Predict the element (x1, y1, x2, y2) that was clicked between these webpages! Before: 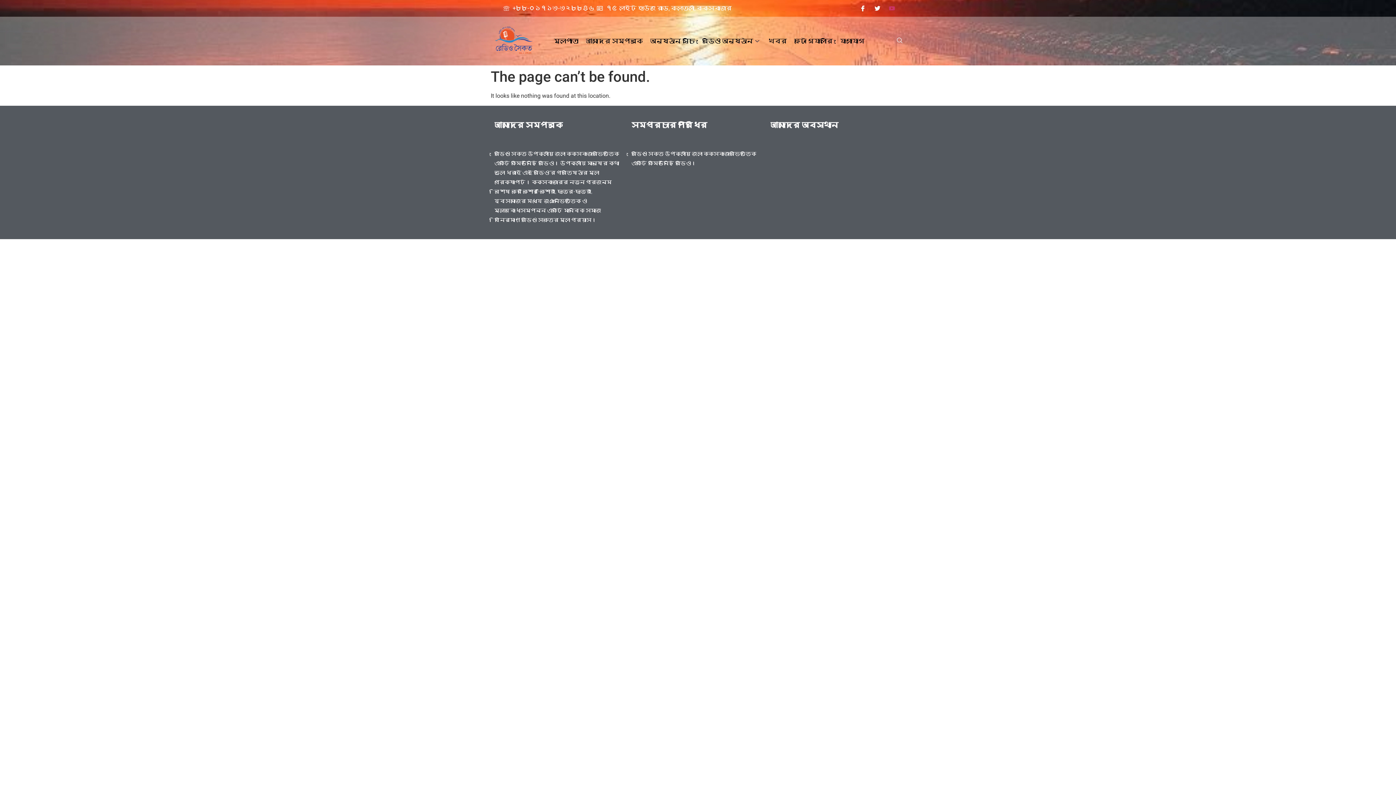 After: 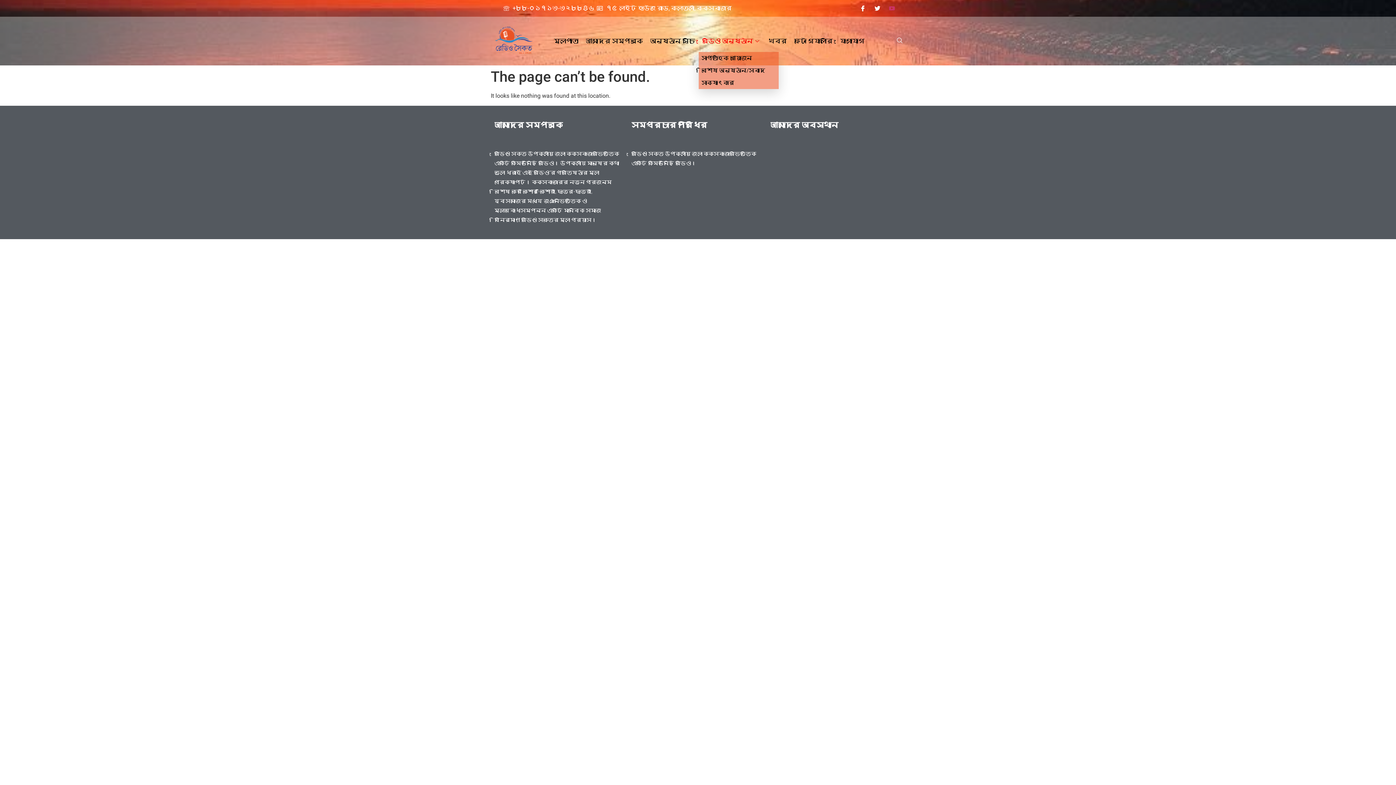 Action: bbox: (698, 30, 764, 52) label: রেডিও অনুষ্ঠান